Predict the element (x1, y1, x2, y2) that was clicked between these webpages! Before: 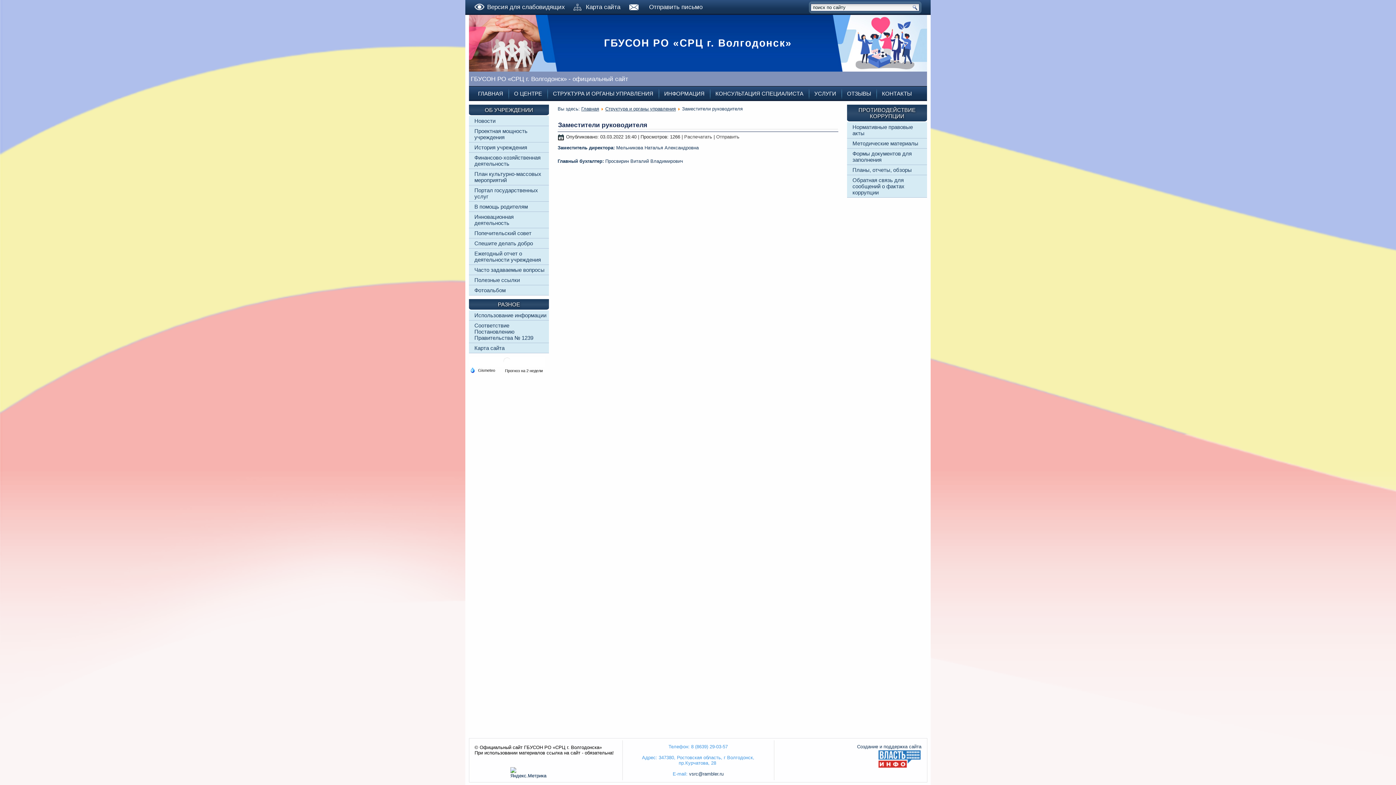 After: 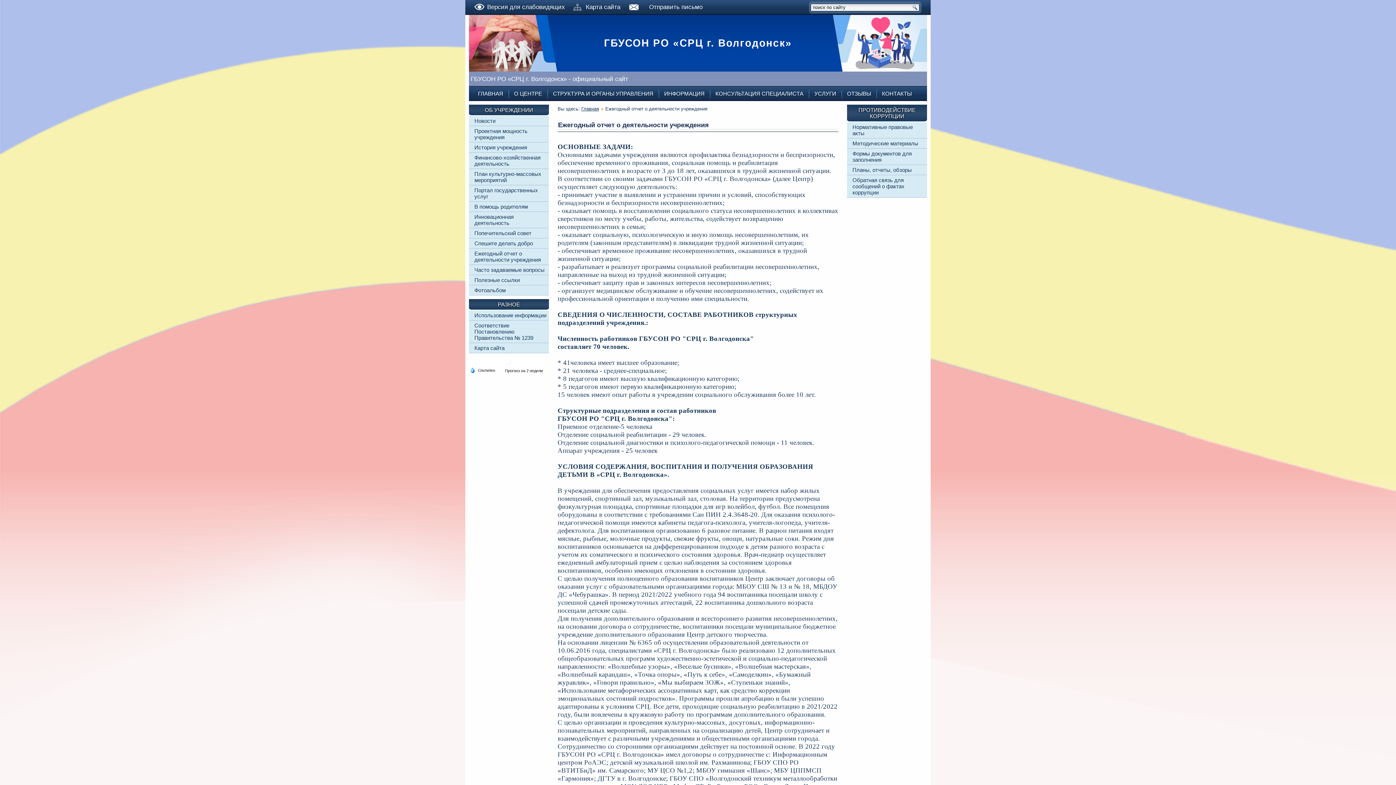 Action: label: Ежегодный отчет о деятельности учреждения bbox: (474, 250, 541, 262)